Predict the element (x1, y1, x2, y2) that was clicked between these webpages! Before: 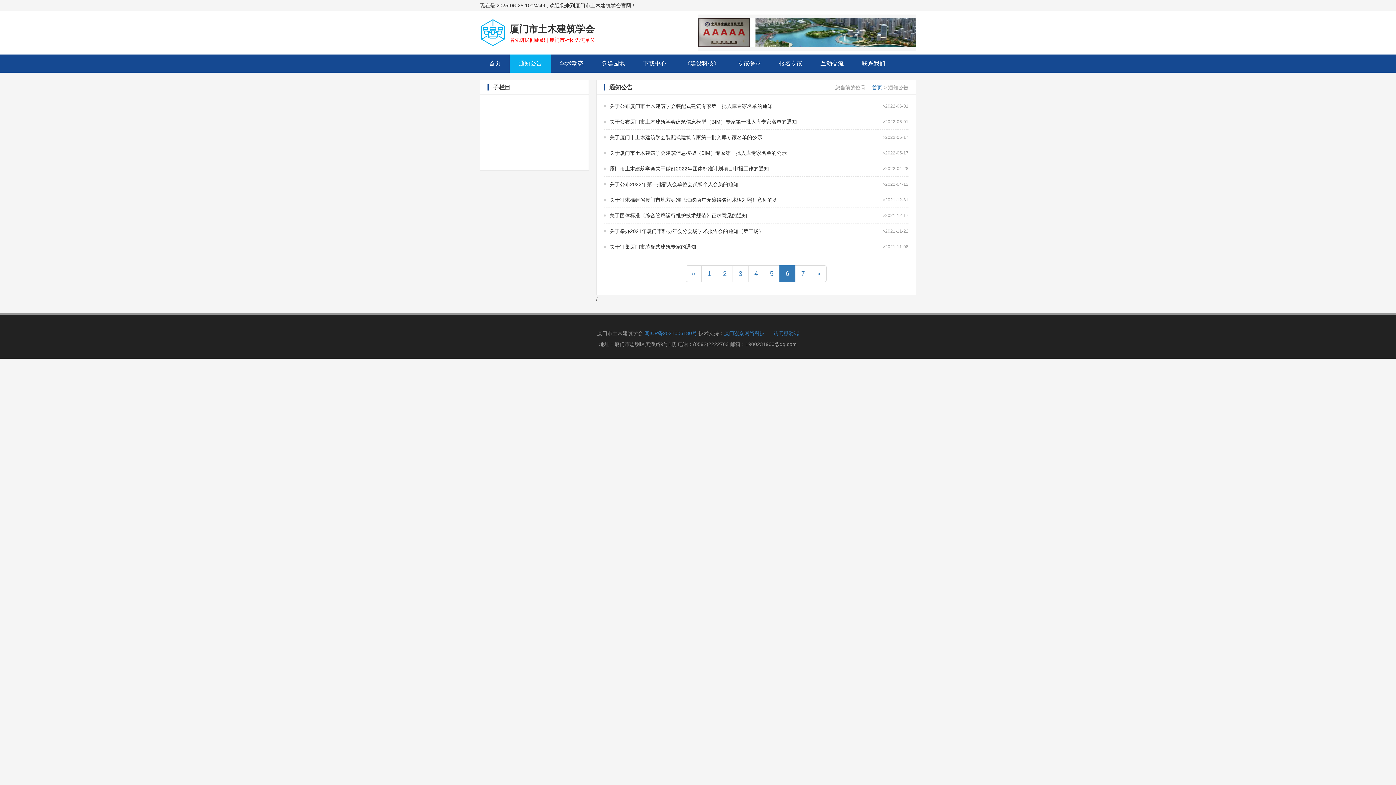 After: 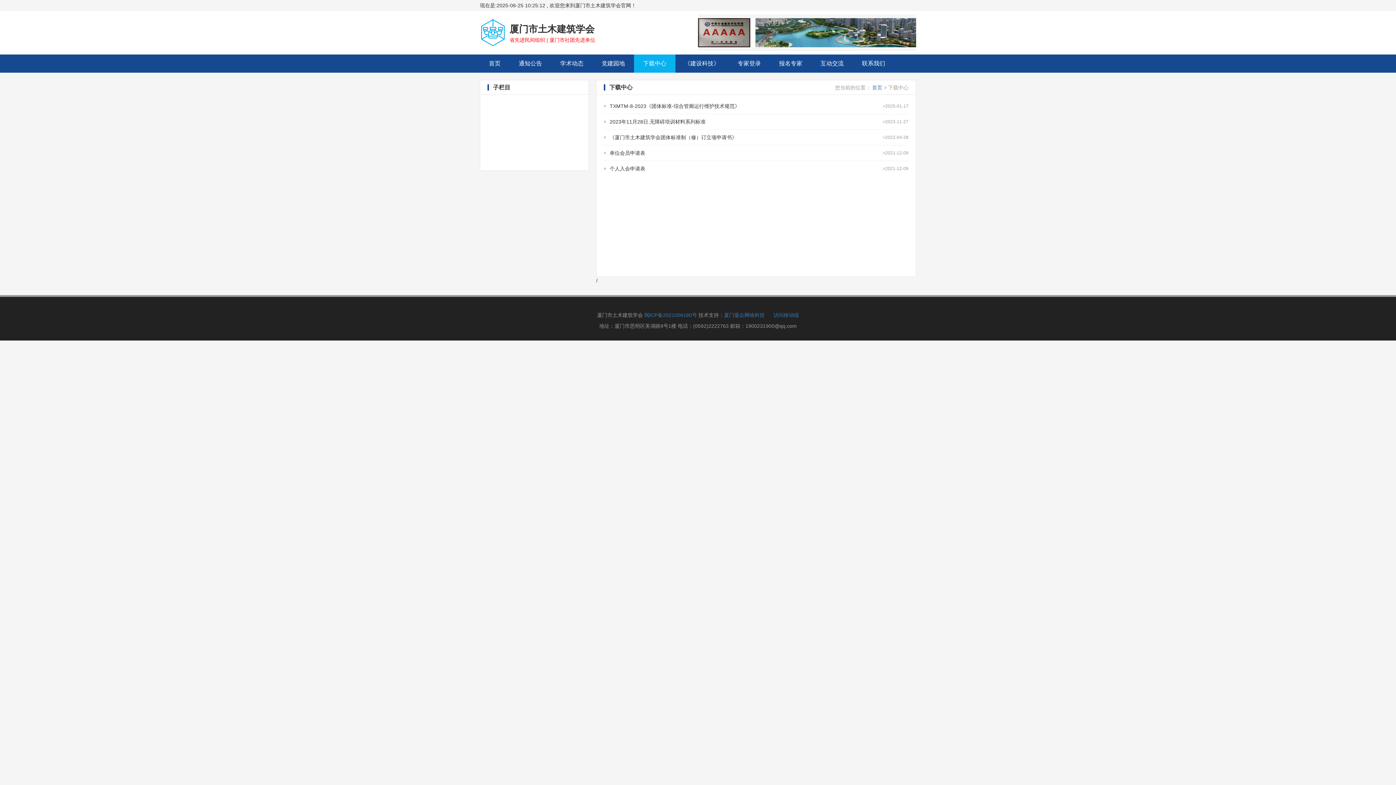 Action: bbox: (634, 54, 675, 72) label: 下载中心